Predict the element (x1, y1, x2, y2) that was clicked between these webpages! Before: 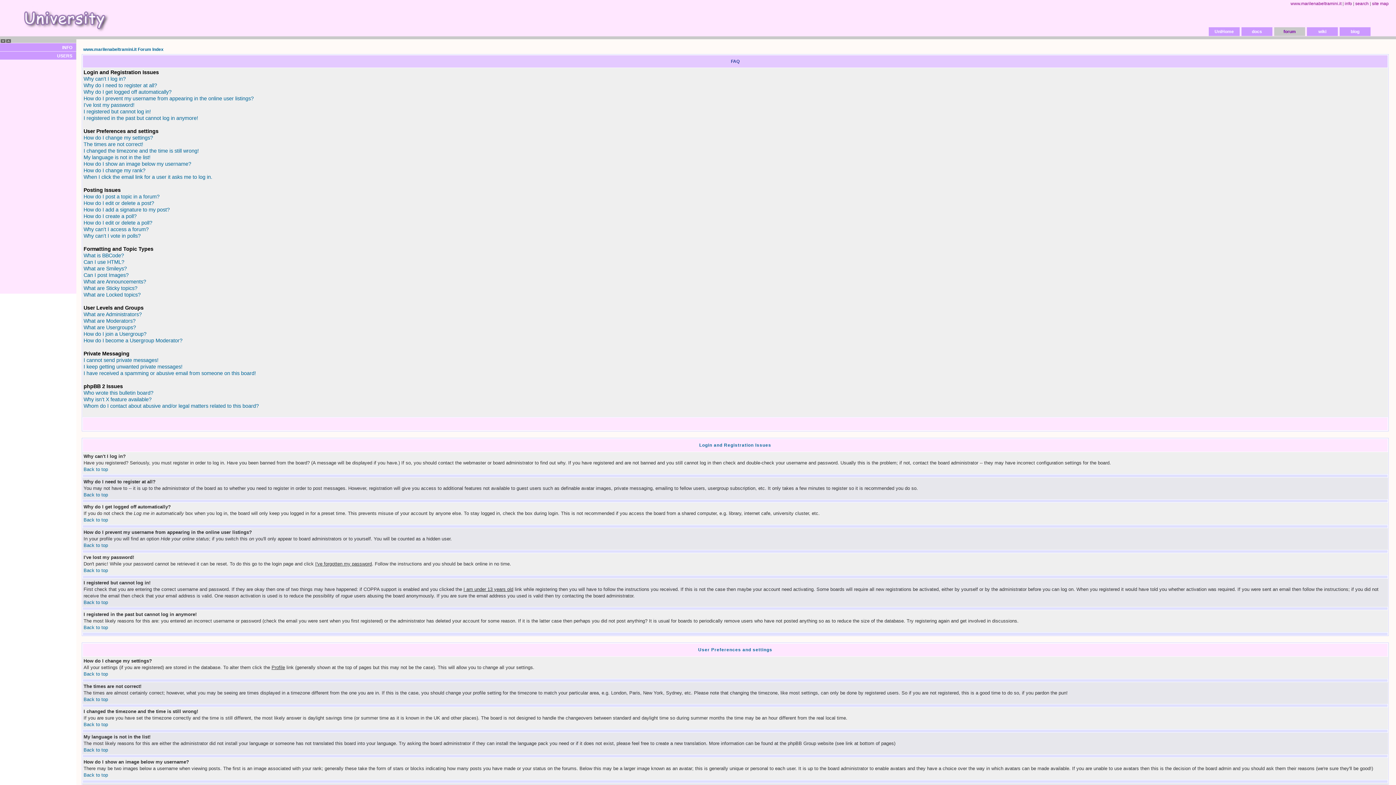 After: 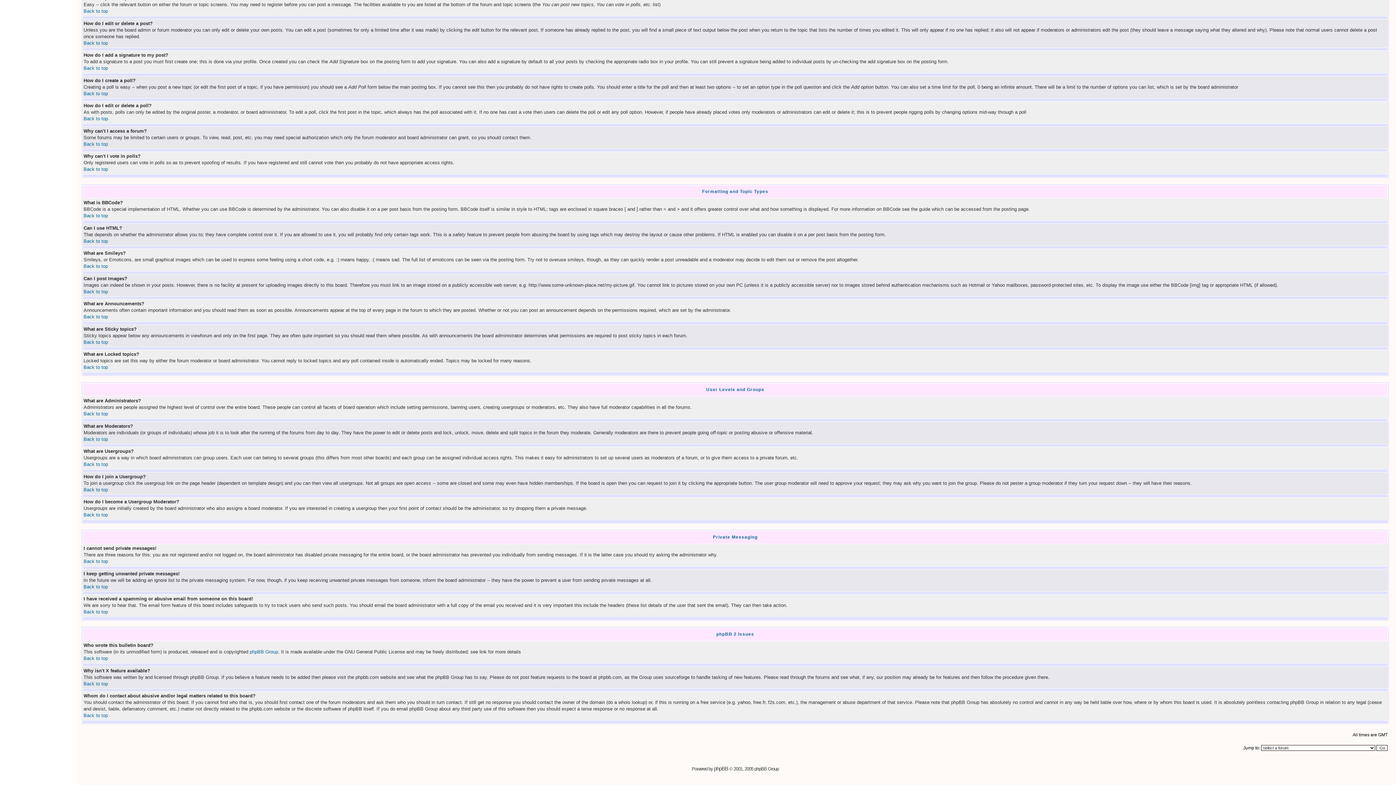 Action: label: What is BBCode? bbox: (83, 252, 124, 258)